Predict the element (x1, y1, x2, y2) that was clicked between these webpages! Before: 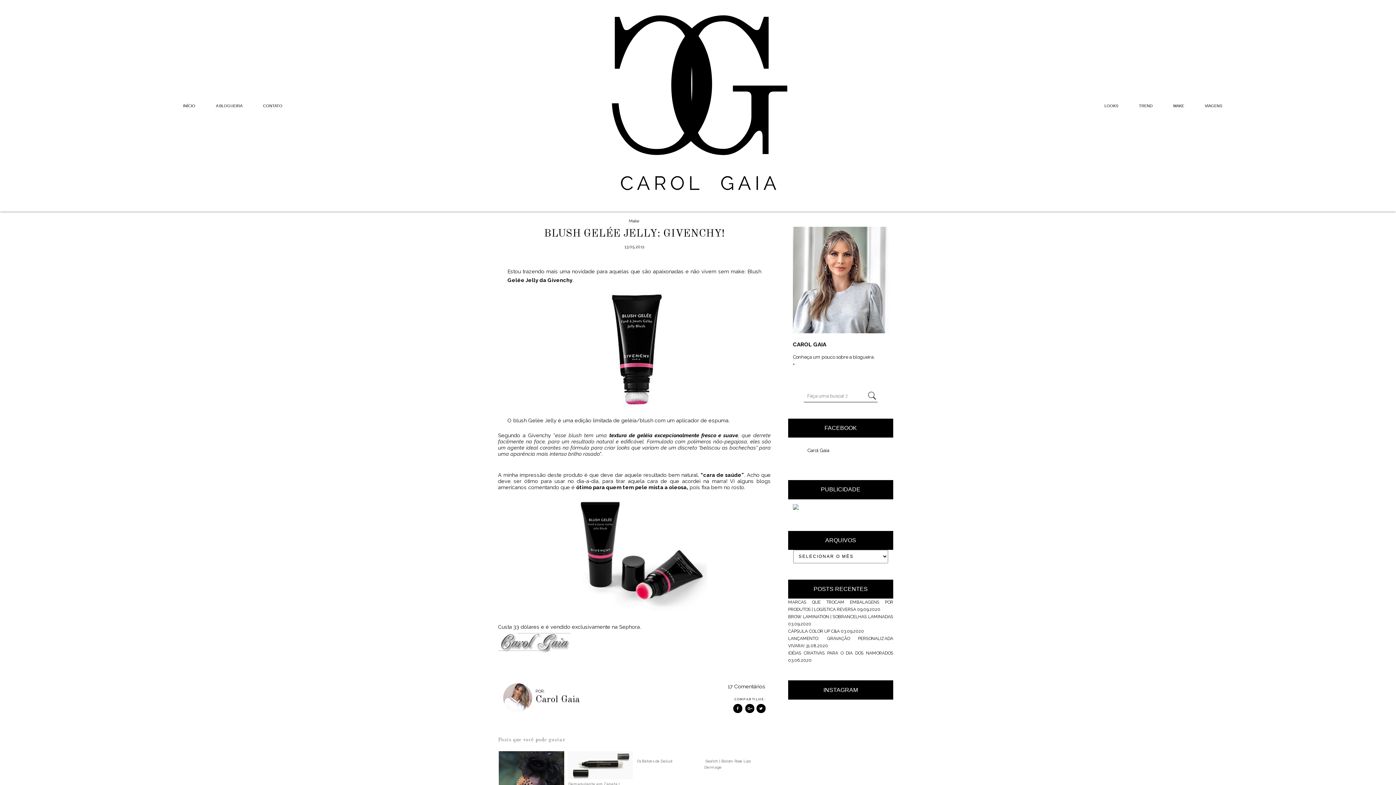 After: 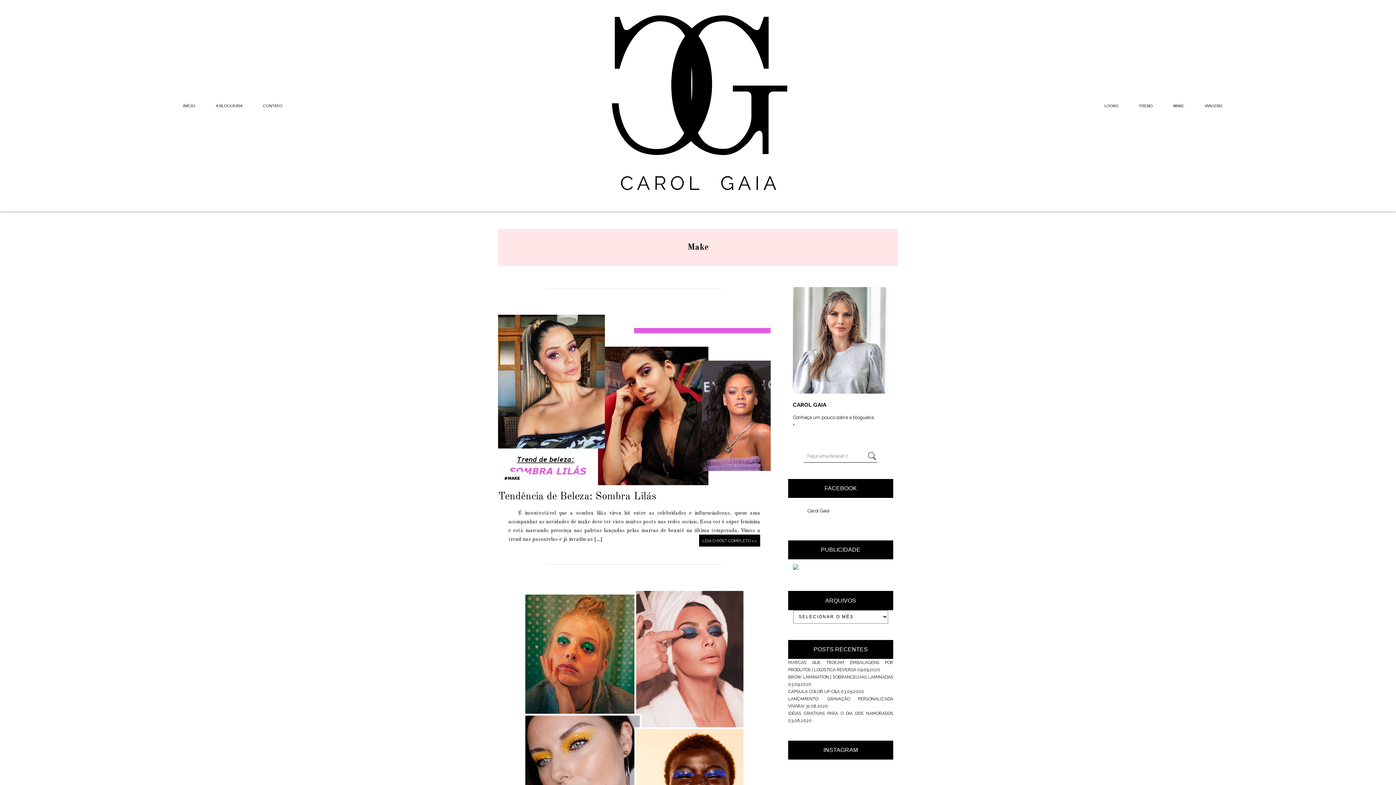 Action: label: Make bbox: (629, 218, 639, 223)